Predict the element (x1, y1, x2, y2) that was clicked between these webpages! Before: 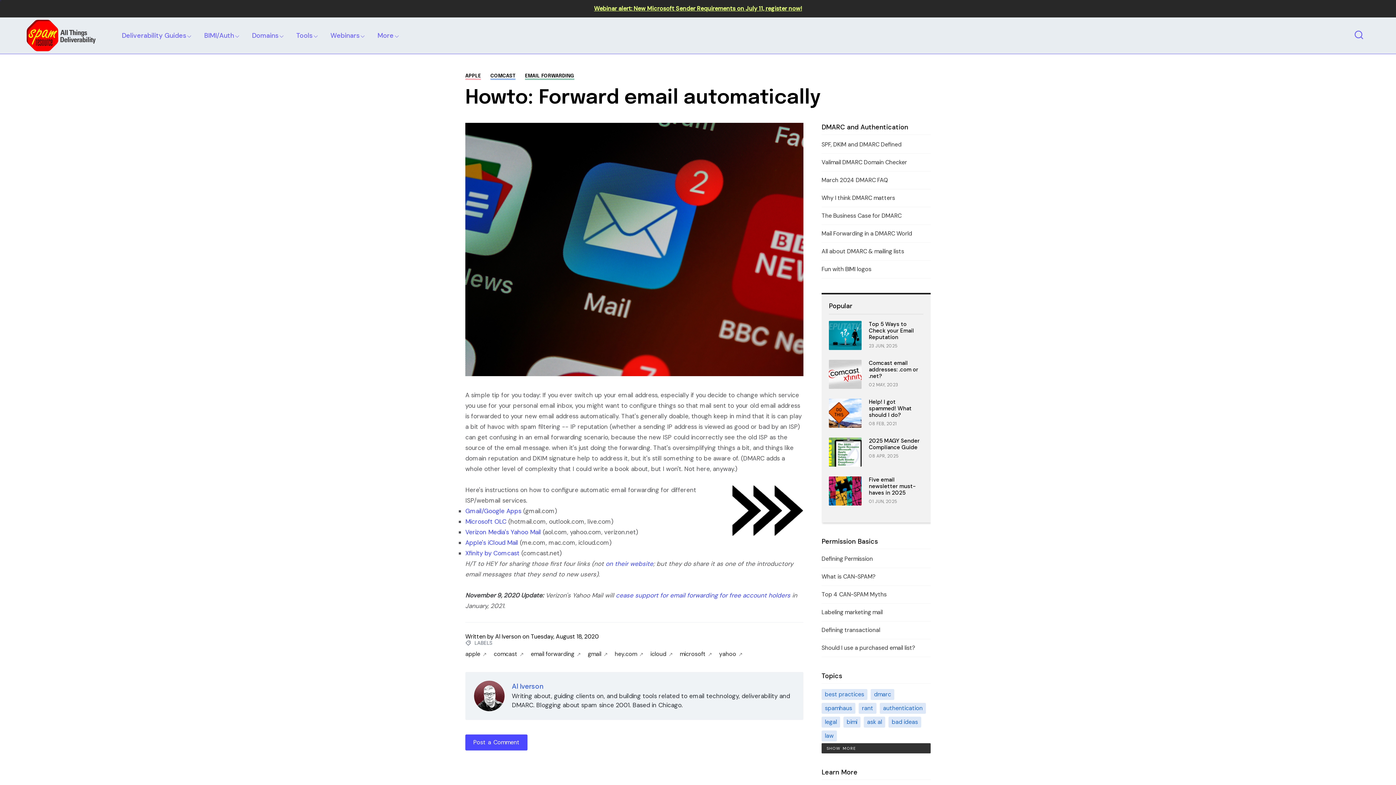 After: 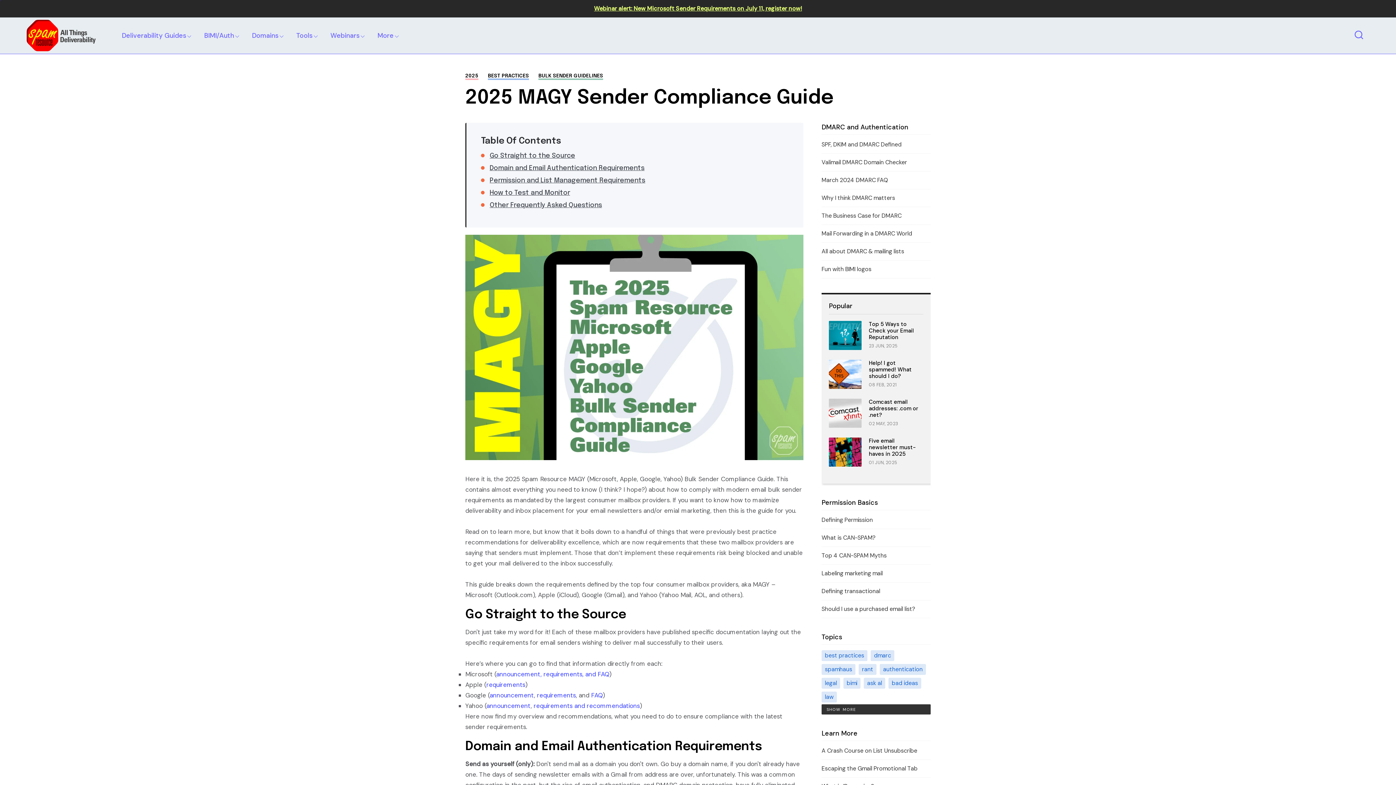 Action: label: 2025 MAGY Sender Compliance Guide bbox: (869, 437, 919, 451)